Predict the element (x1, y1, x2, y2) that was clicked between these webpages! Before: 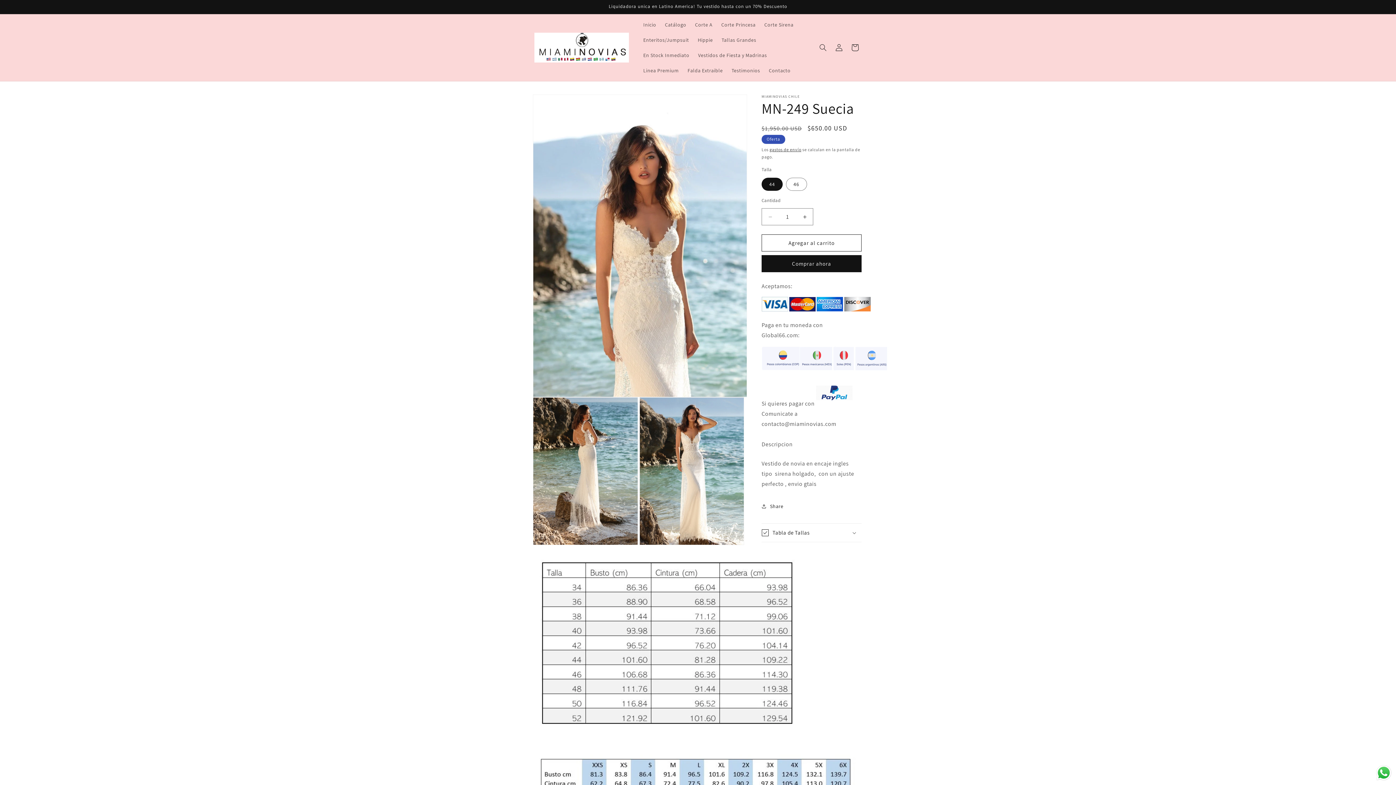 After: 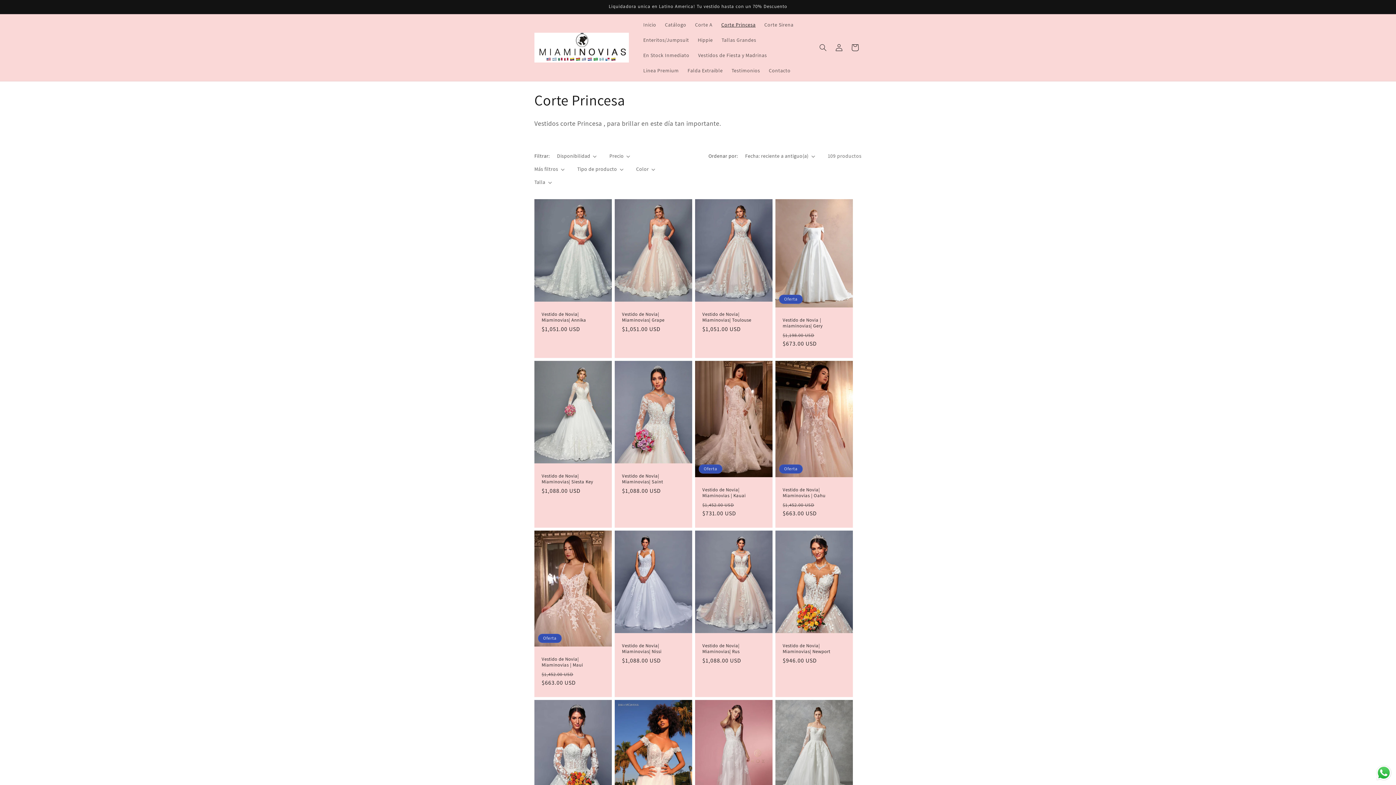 Action: bbox: (717, 17, 760, 32) label: Corte Princesa